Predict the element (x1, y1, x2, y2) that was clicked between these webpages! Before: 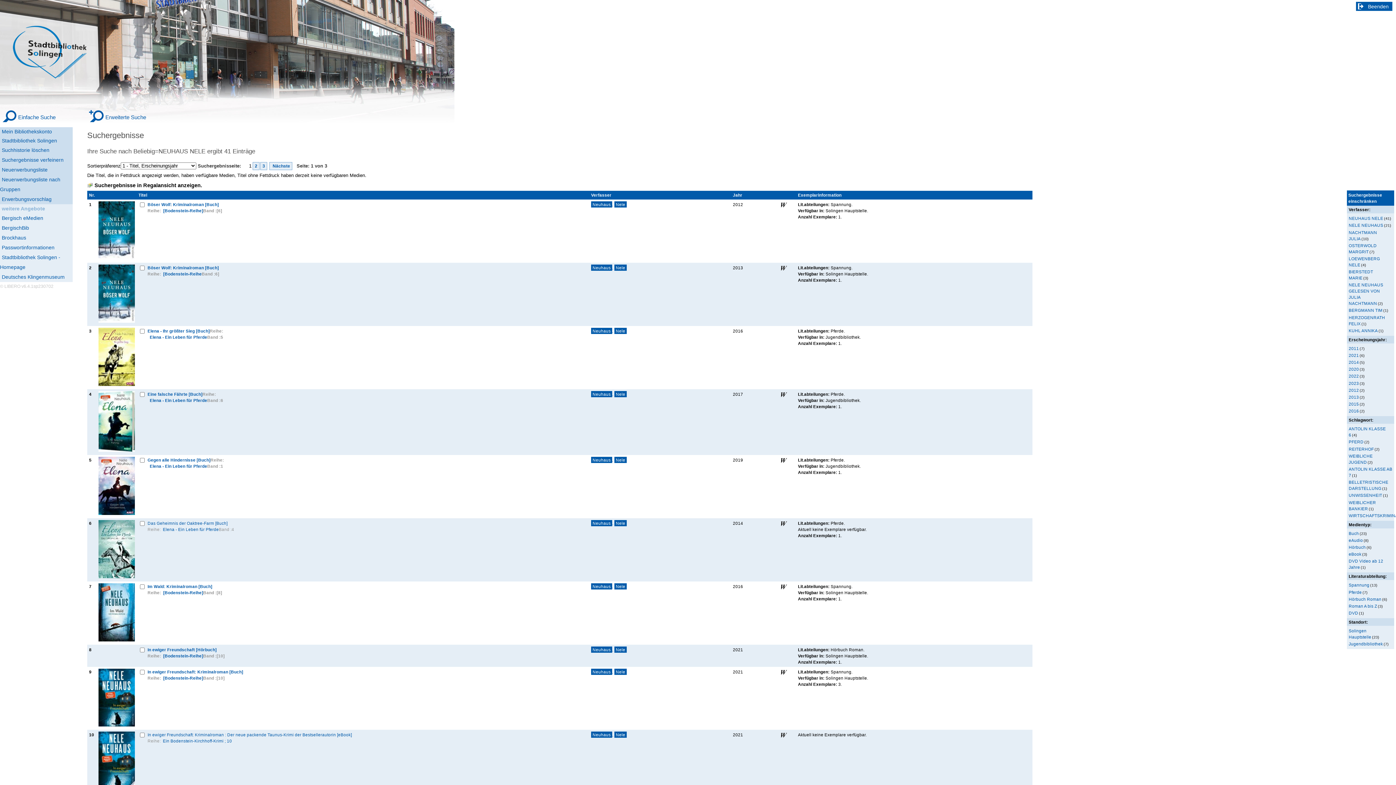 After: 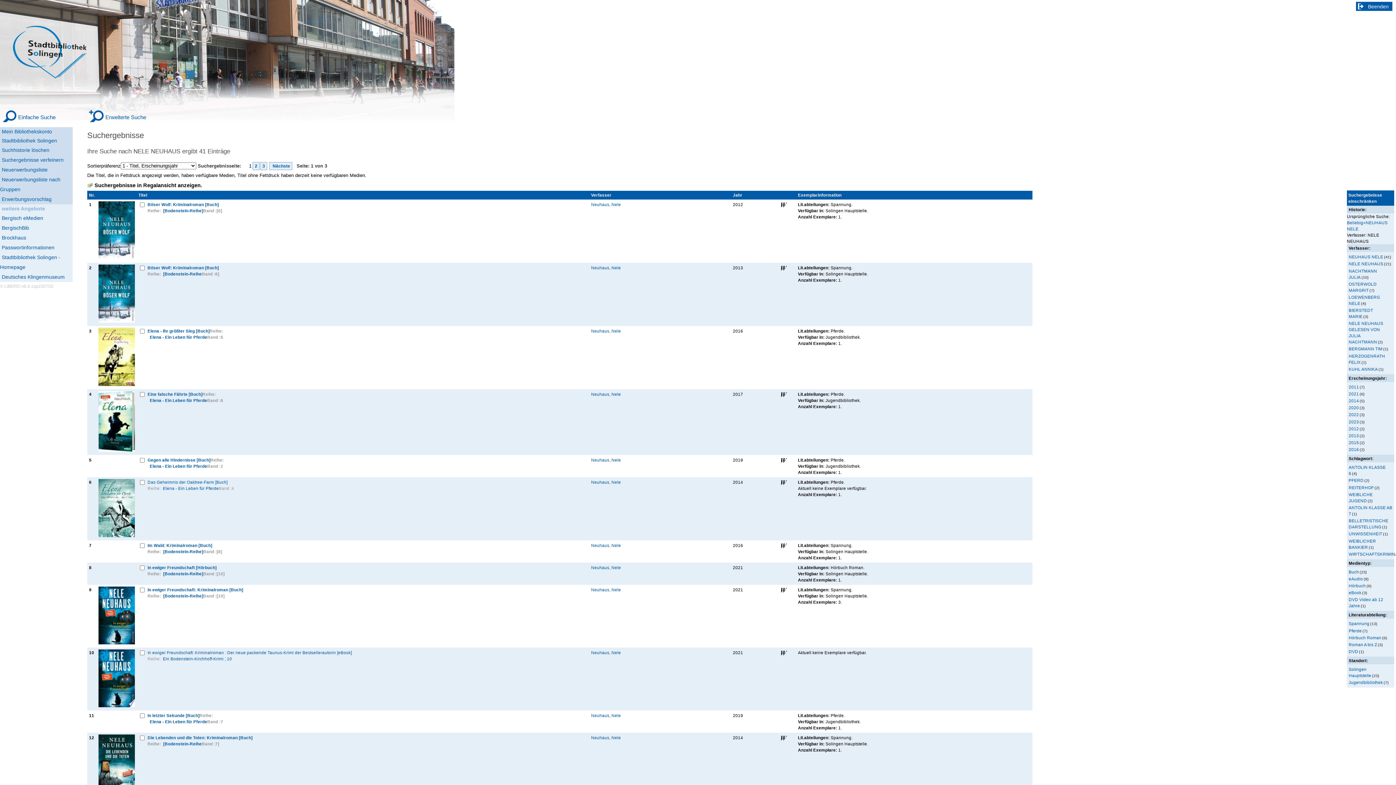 Action: bbox: (1349, 223, 1383, 227) label: NELE NEUHAUS